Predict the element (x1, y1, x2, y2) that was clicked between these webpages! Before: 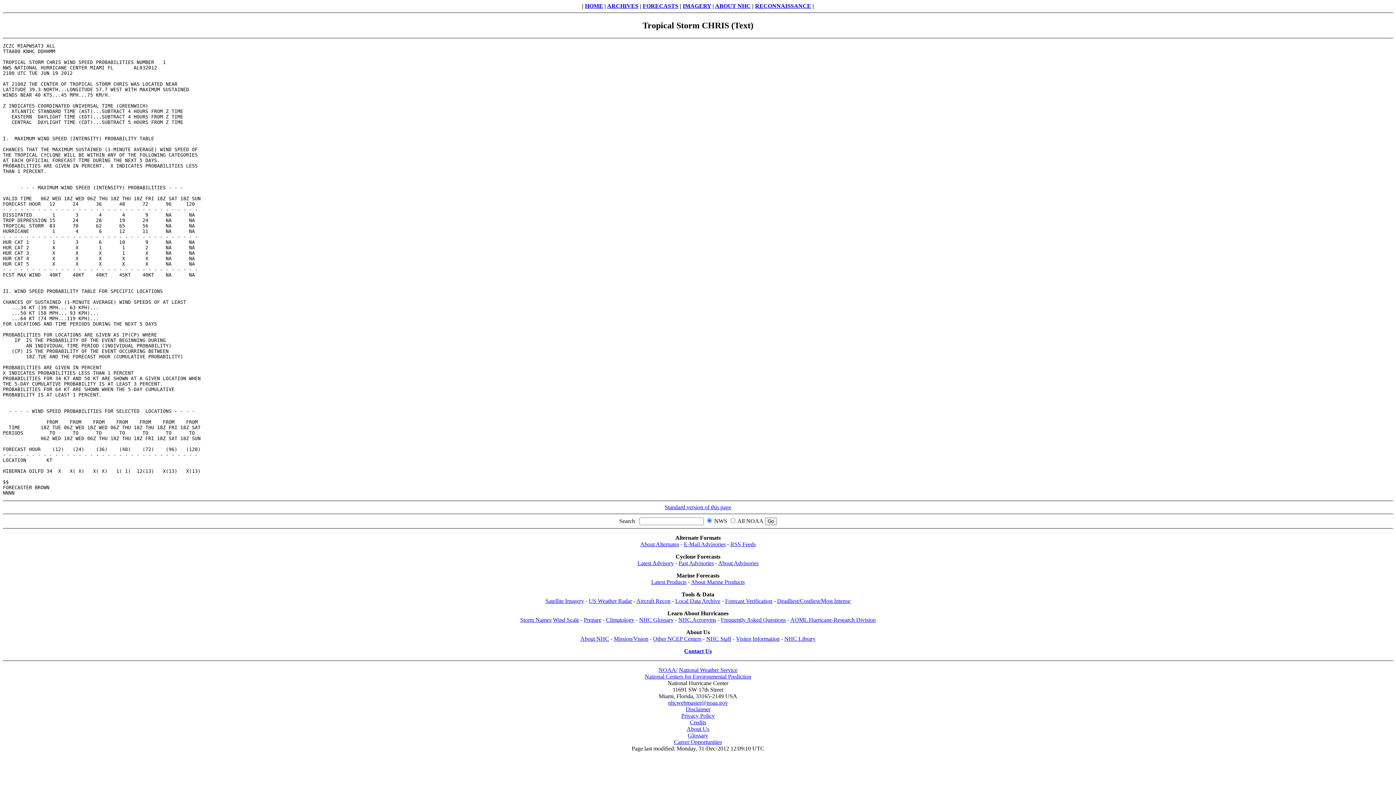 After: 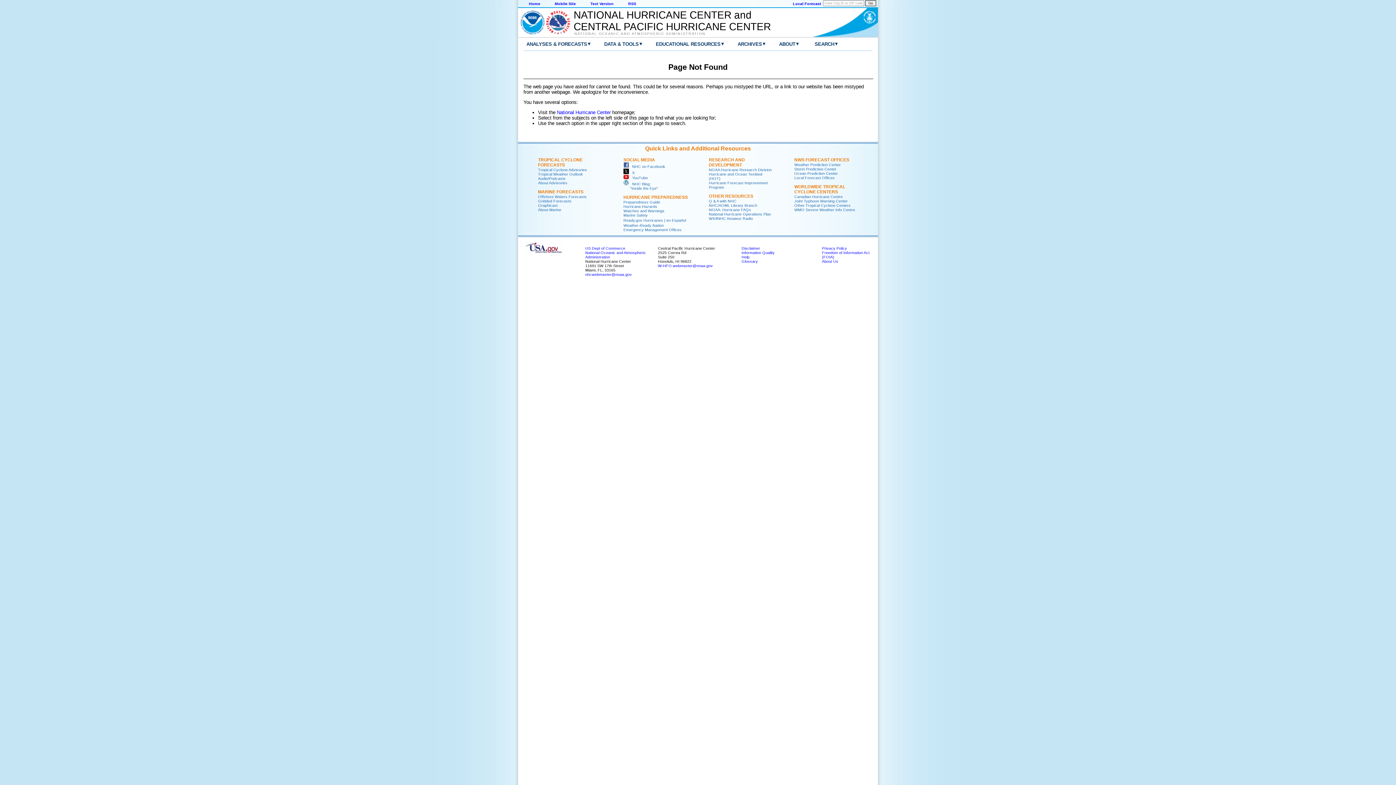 Action: label: FORECASTS bbox: (642, 2, 678, 9)